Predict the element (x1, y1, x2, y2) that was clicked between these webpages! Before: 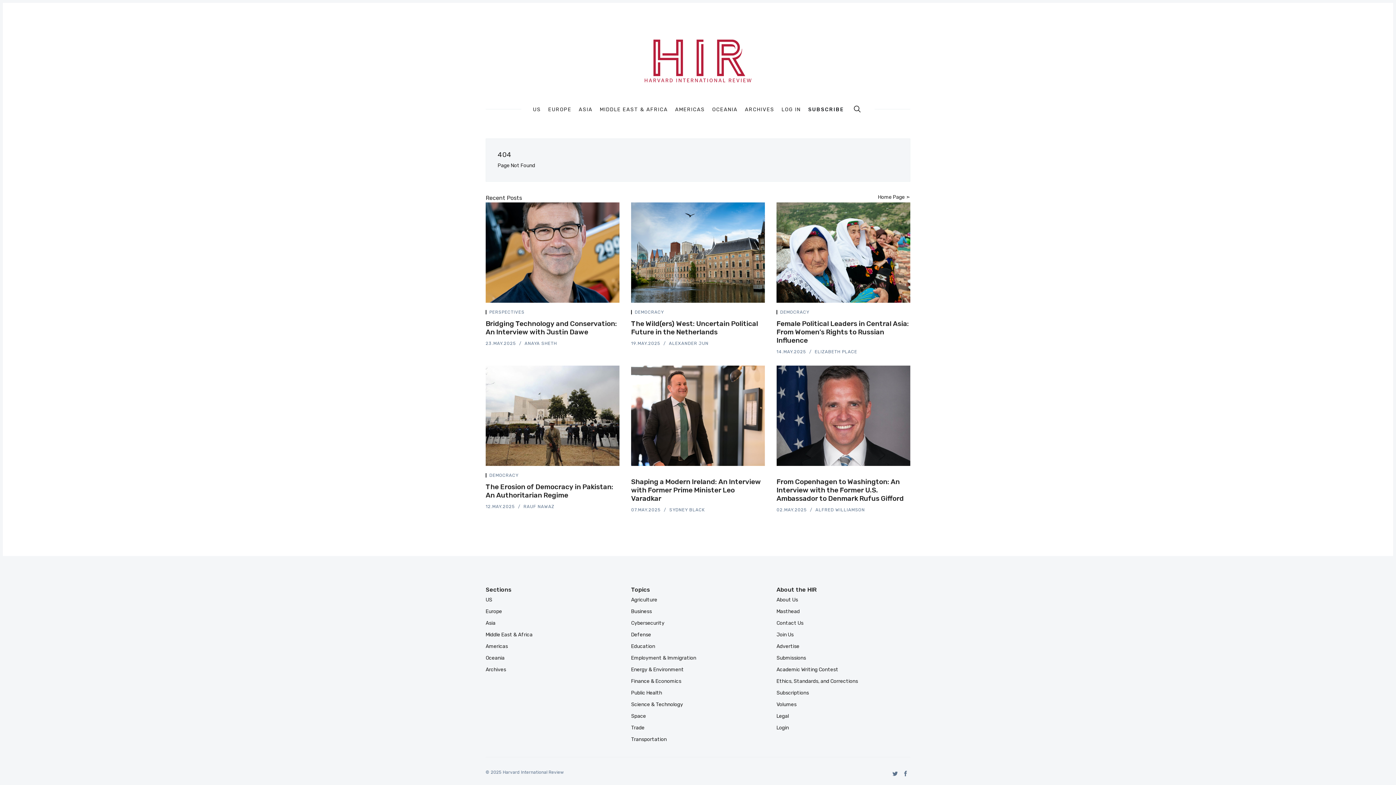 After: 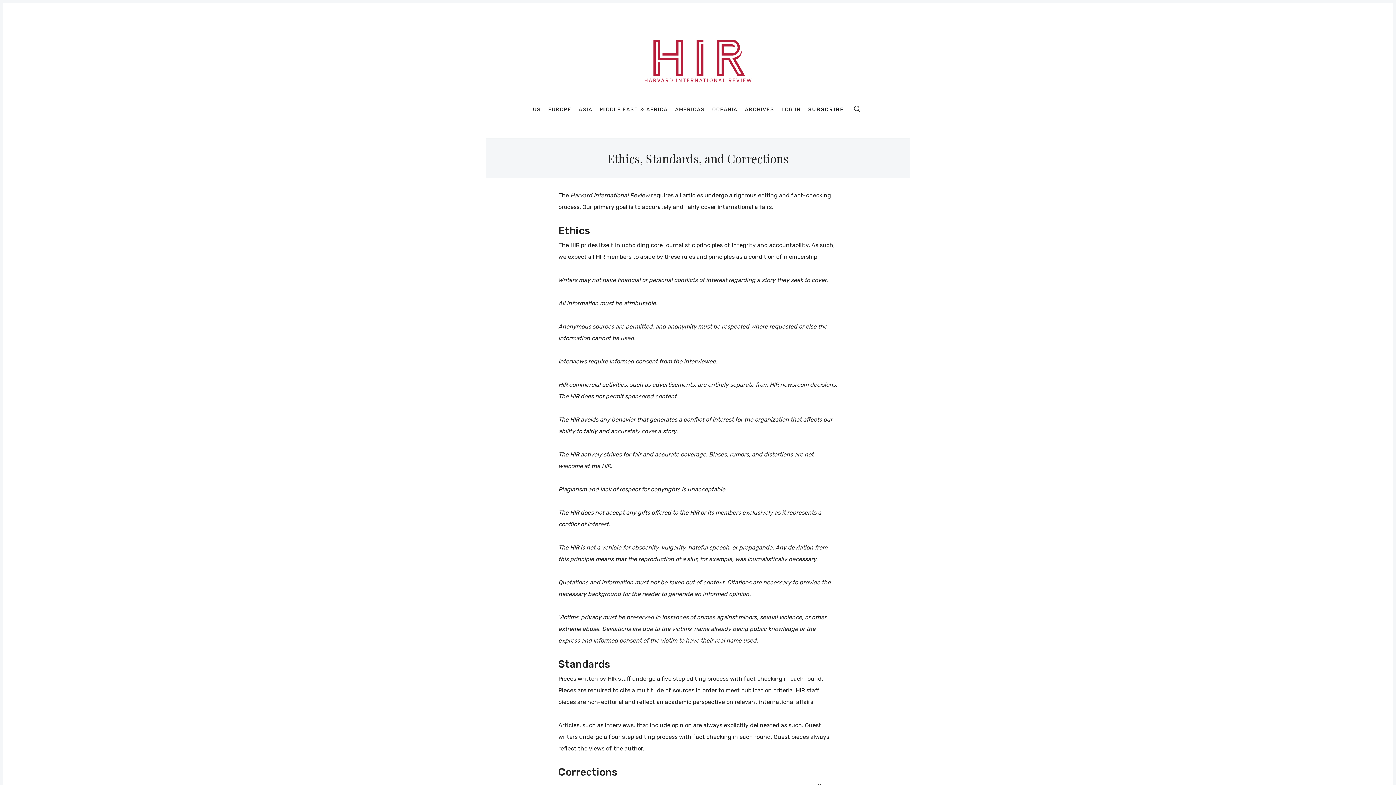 Action: label: Ethics, Standards, and Corrections bbox: (776, 676, 910, 687)